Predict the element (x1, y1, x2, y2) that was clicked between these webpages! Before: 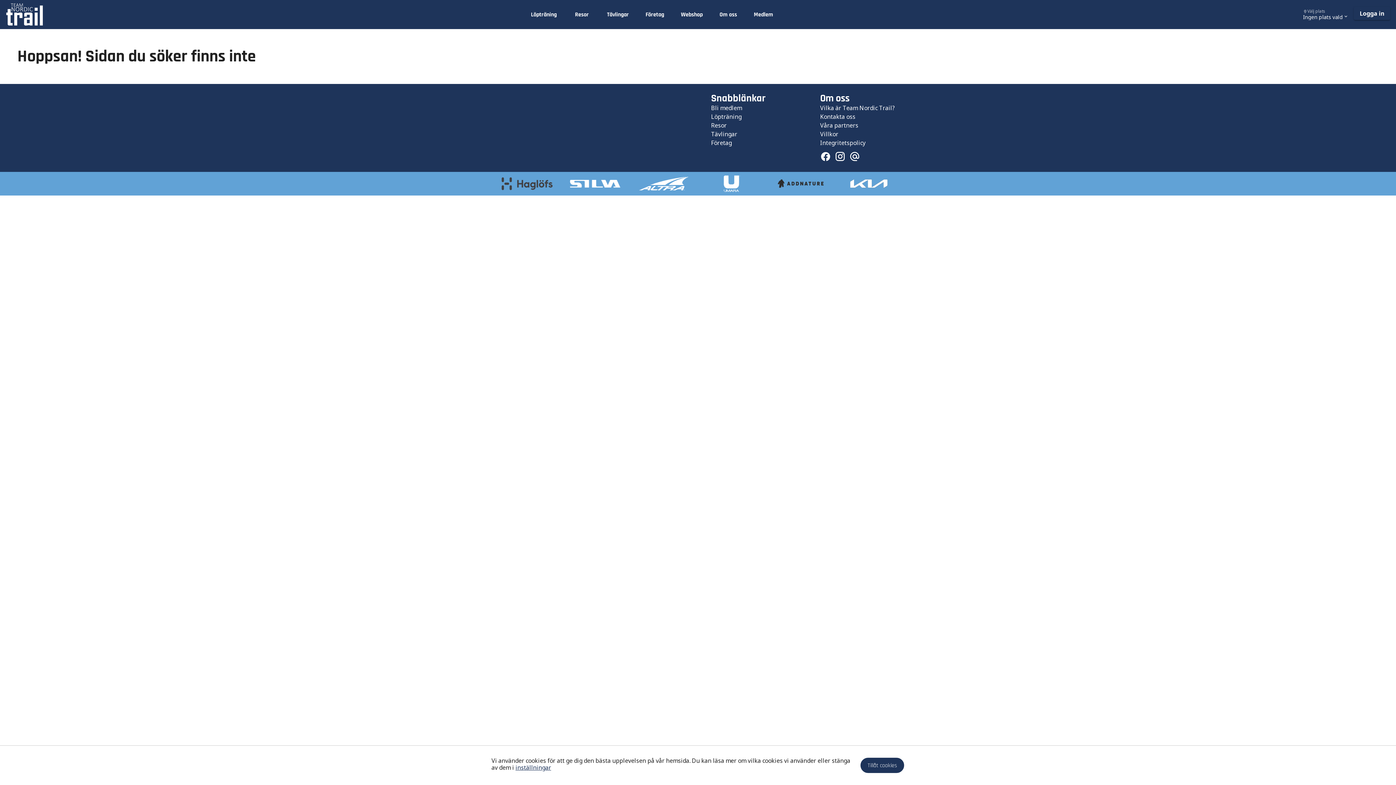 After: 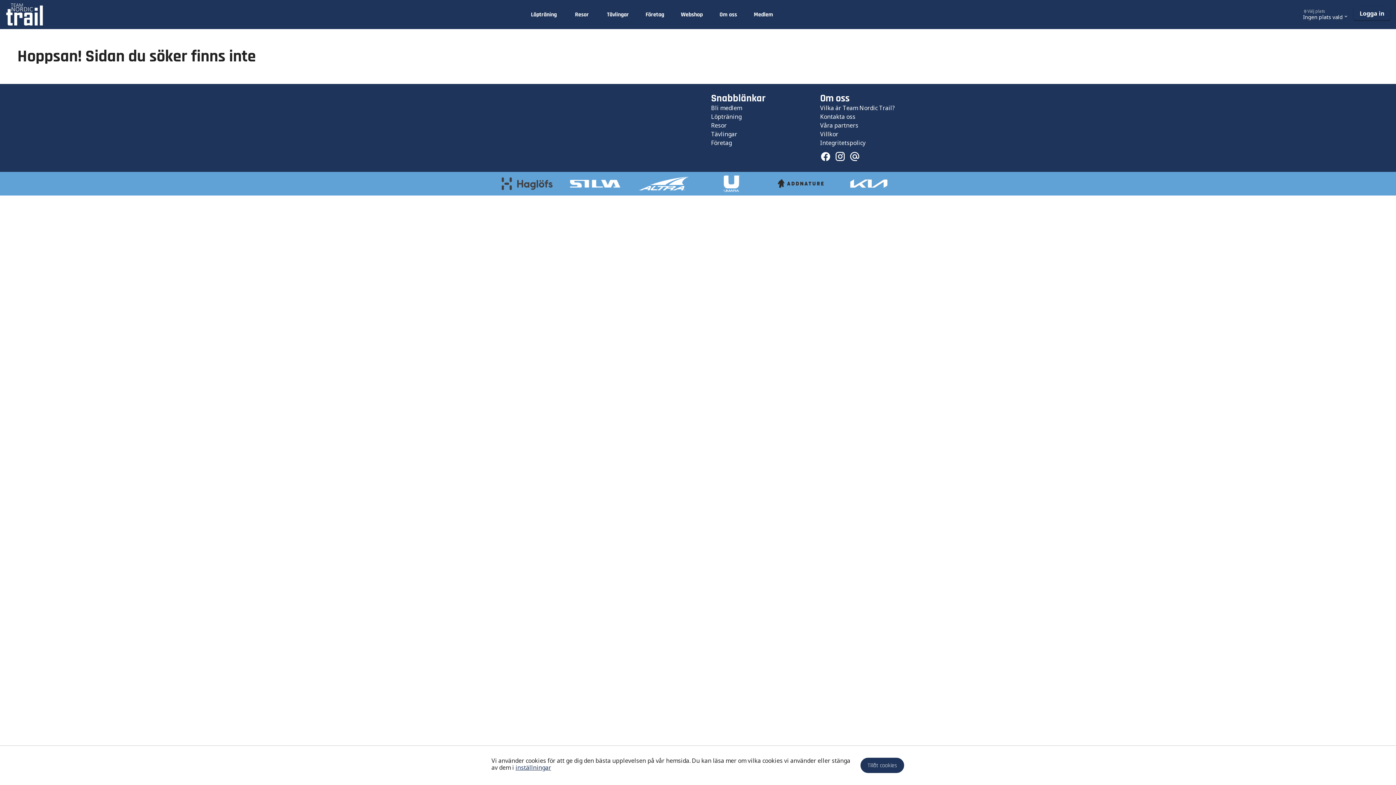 Action: label: Instagram bbox: (830, 150, 837, 163)